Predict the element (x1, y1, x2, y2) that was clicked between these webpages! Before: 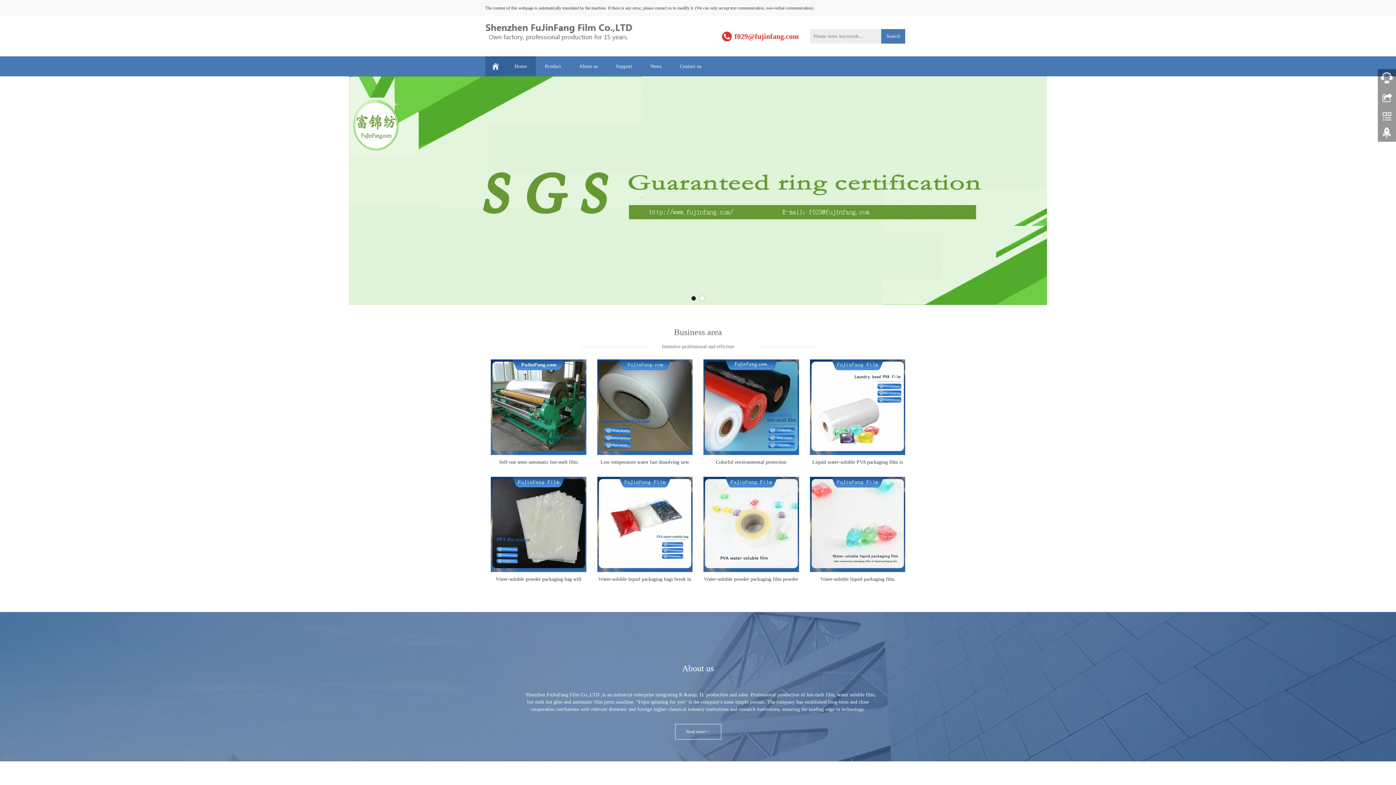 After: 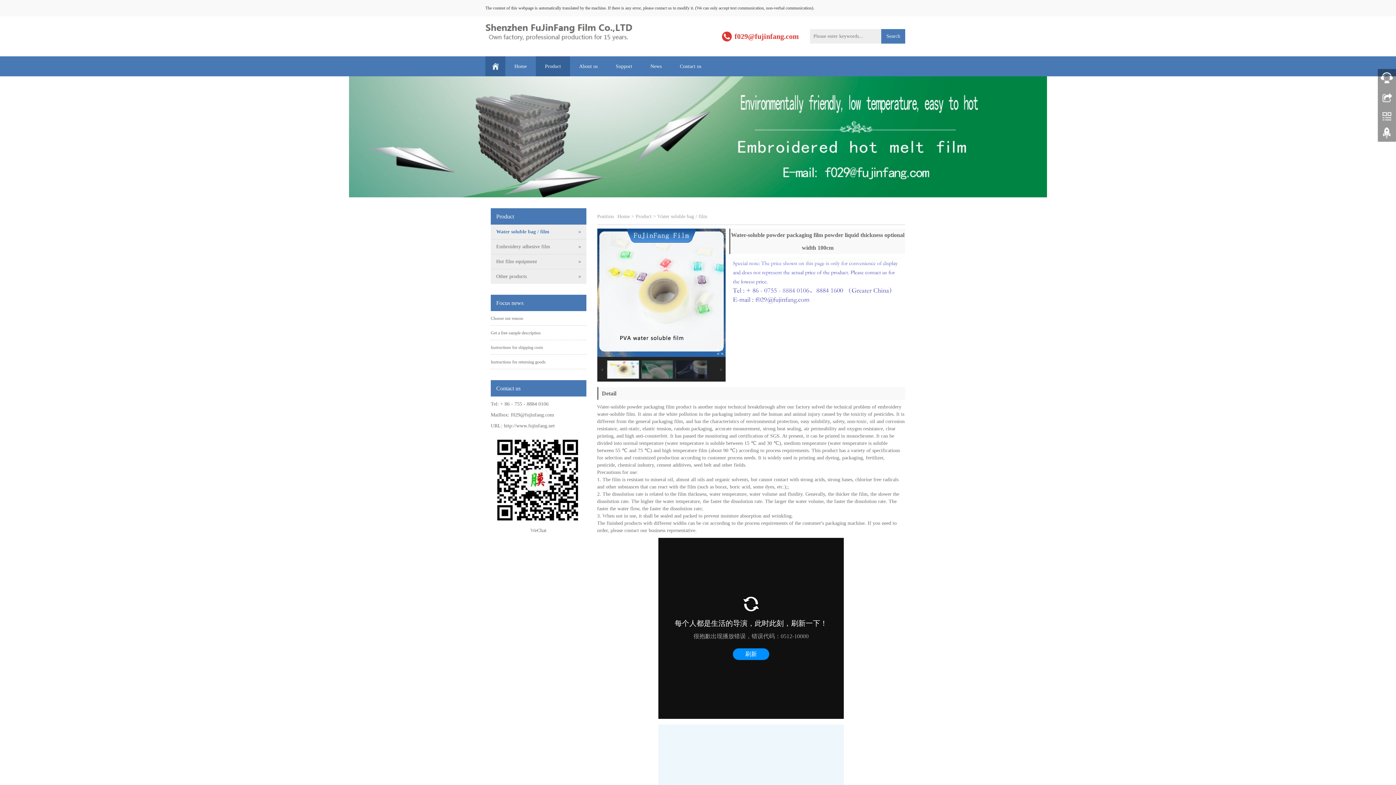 Action: bbox: (703, 476, 799, 572)